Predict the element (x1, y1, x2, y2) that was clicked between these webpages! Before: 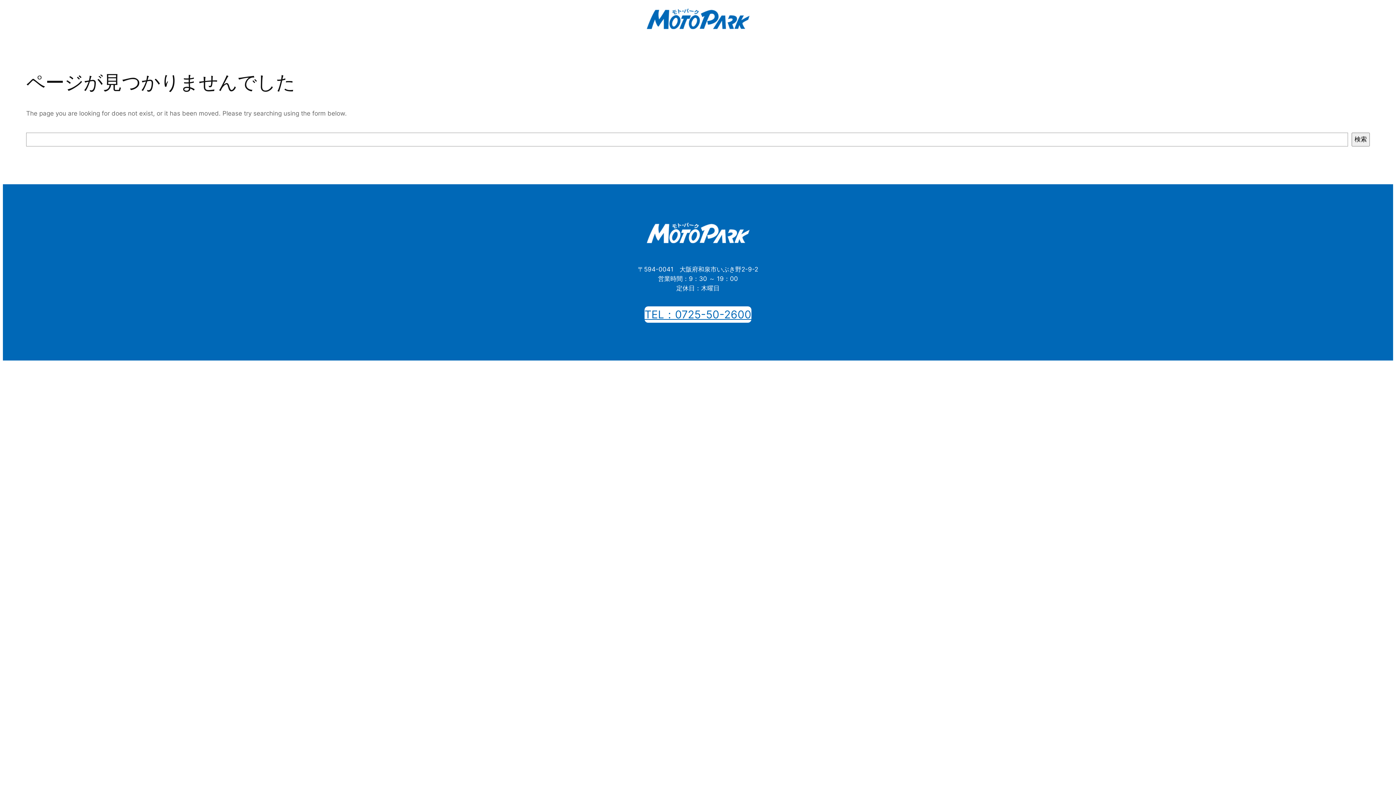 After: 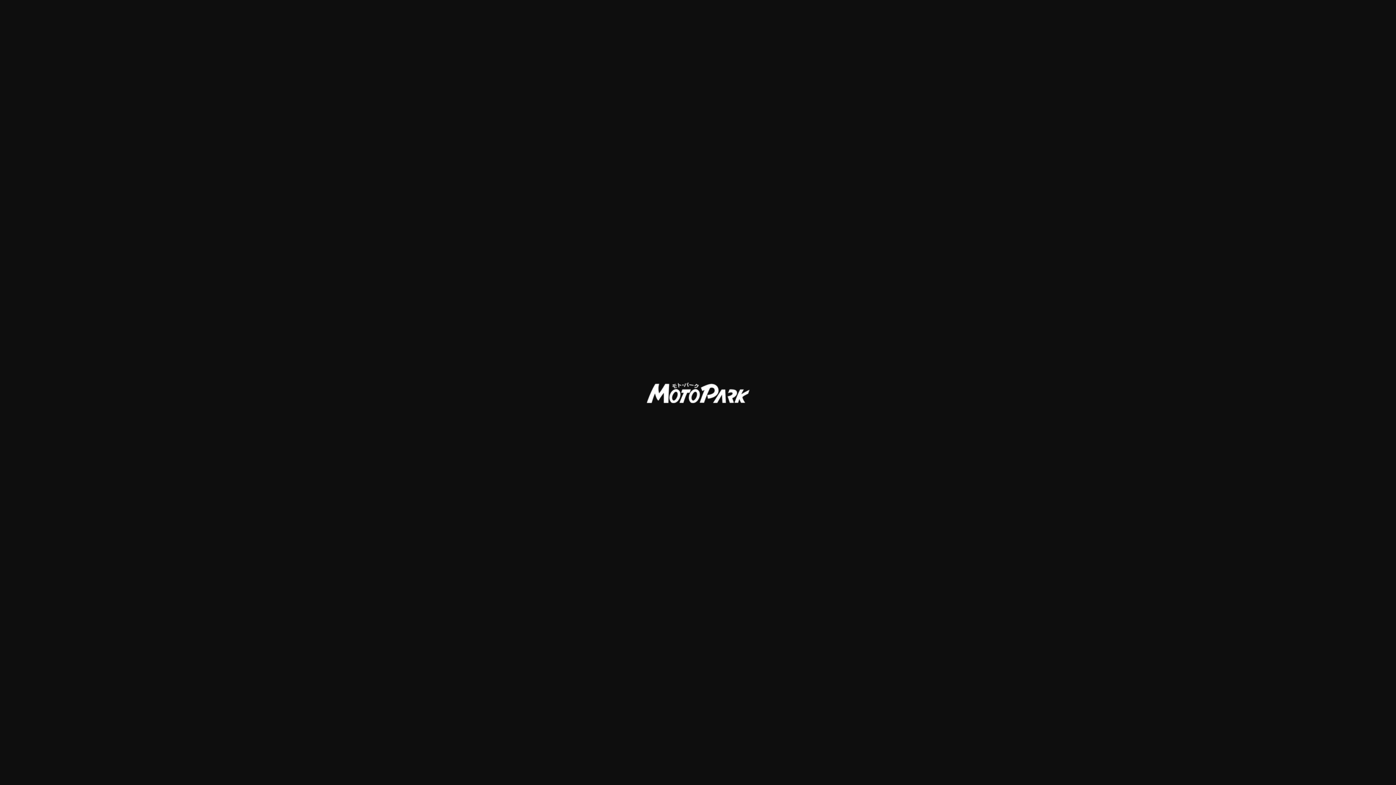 Action: bbox: (643, 220, 752, 245)